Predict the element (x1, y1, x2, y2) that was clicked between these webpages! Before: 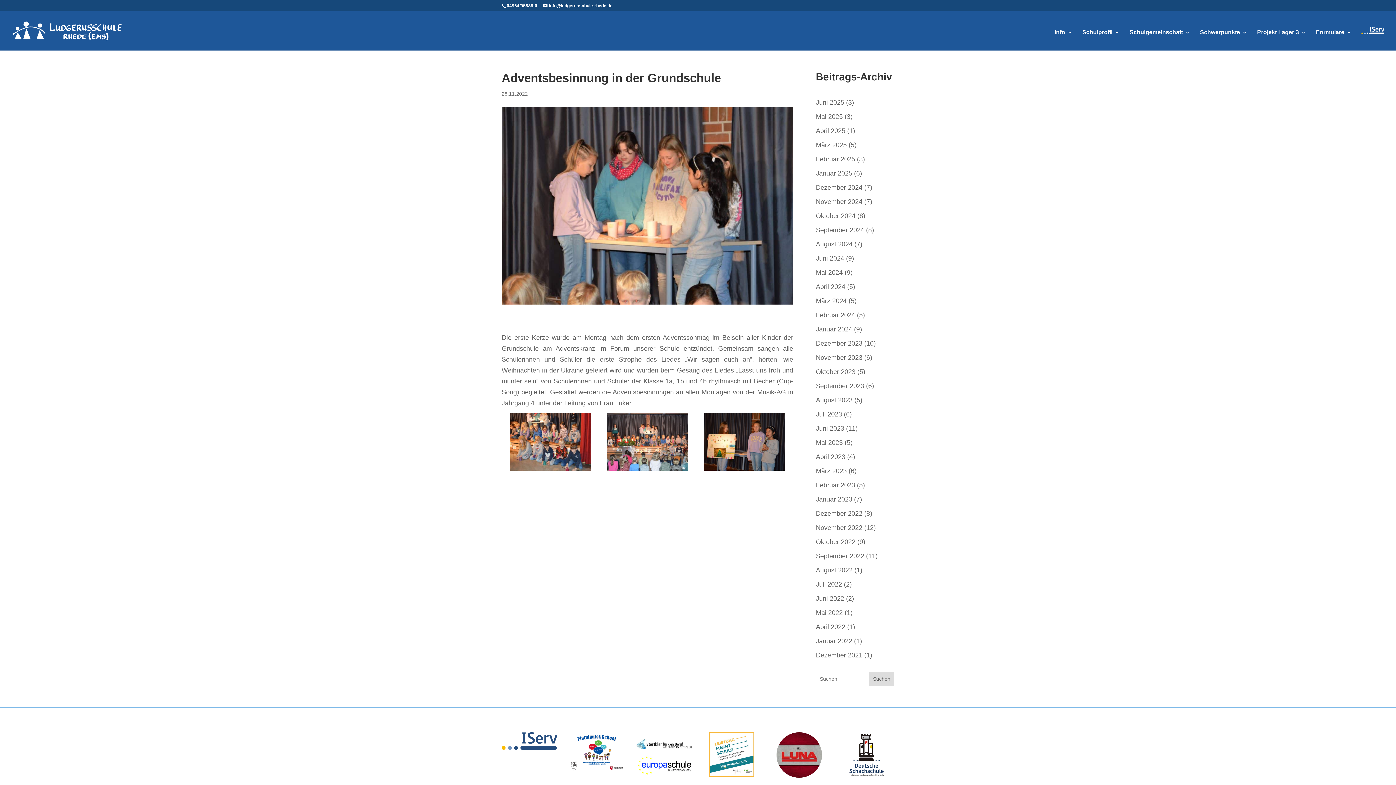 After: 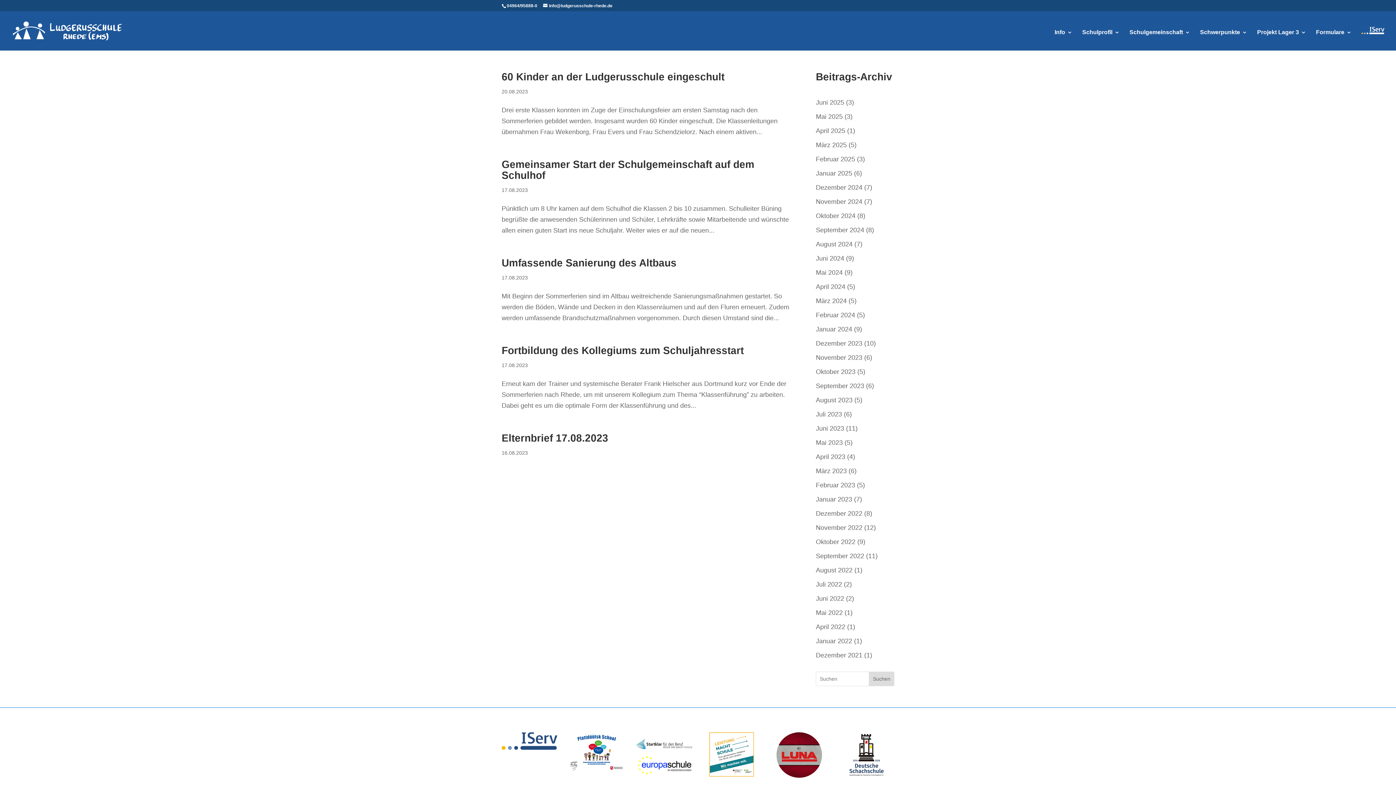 Action: label: August 2023 bbox: (816, 396, 852, 404)